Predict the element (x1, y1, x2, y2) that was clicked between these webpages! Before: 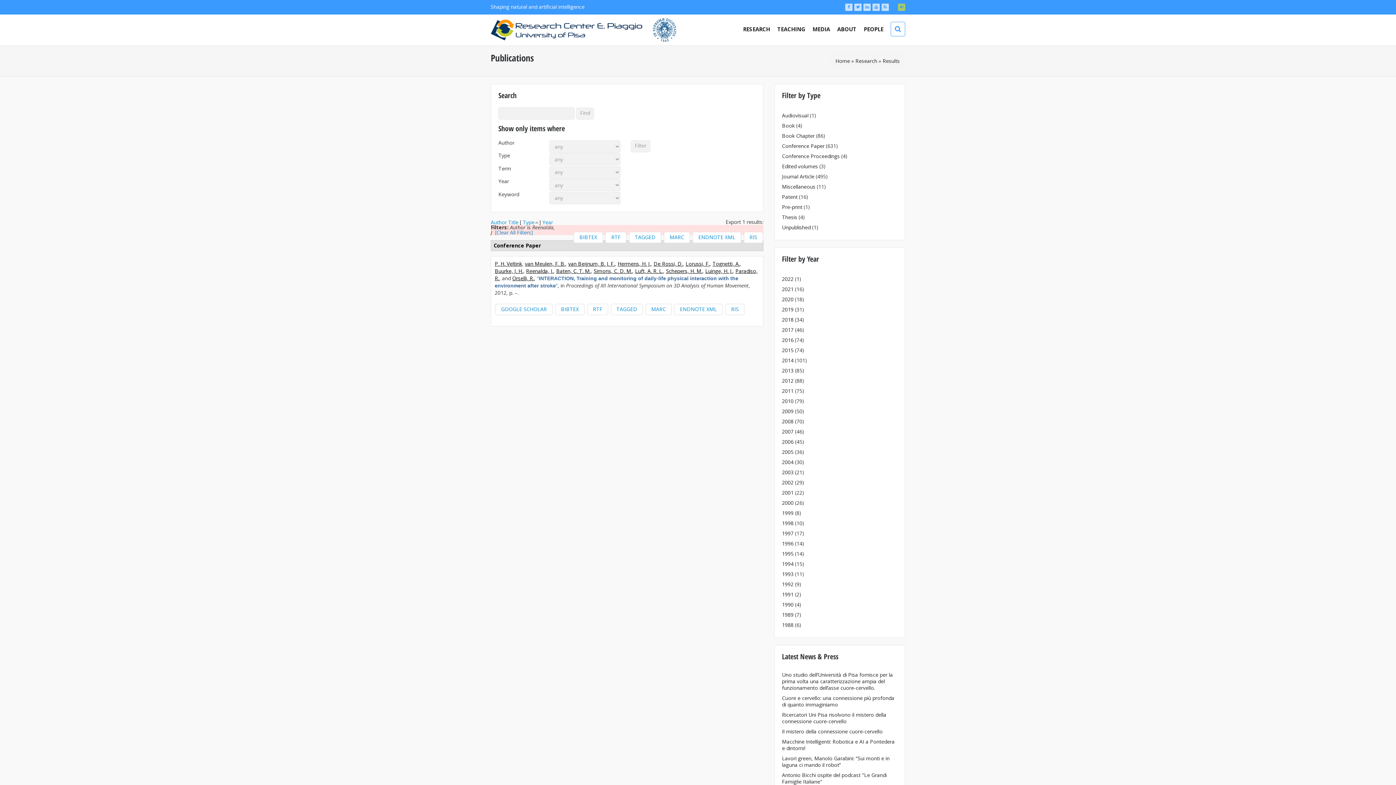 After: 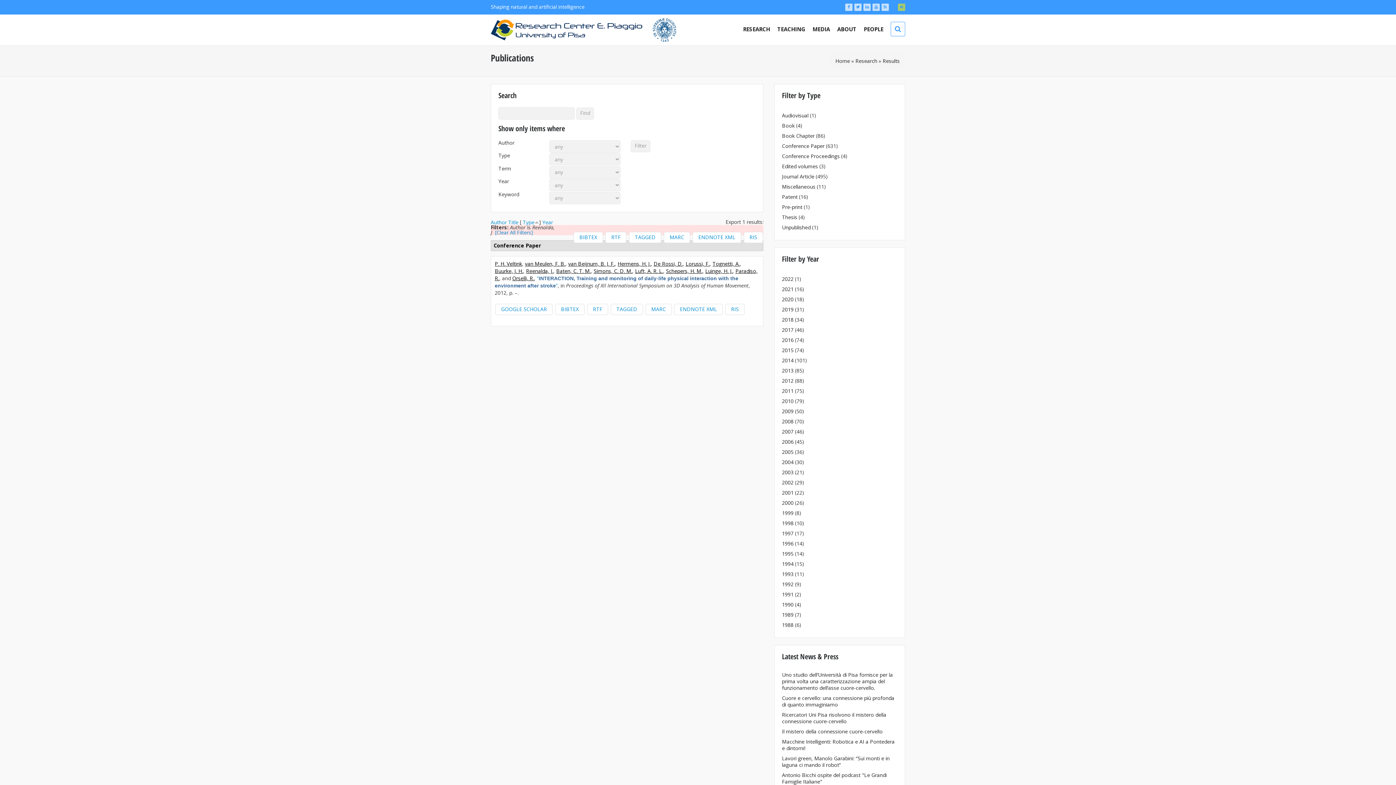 Action: bbox: (743, 231, 763, 243) label: RIS